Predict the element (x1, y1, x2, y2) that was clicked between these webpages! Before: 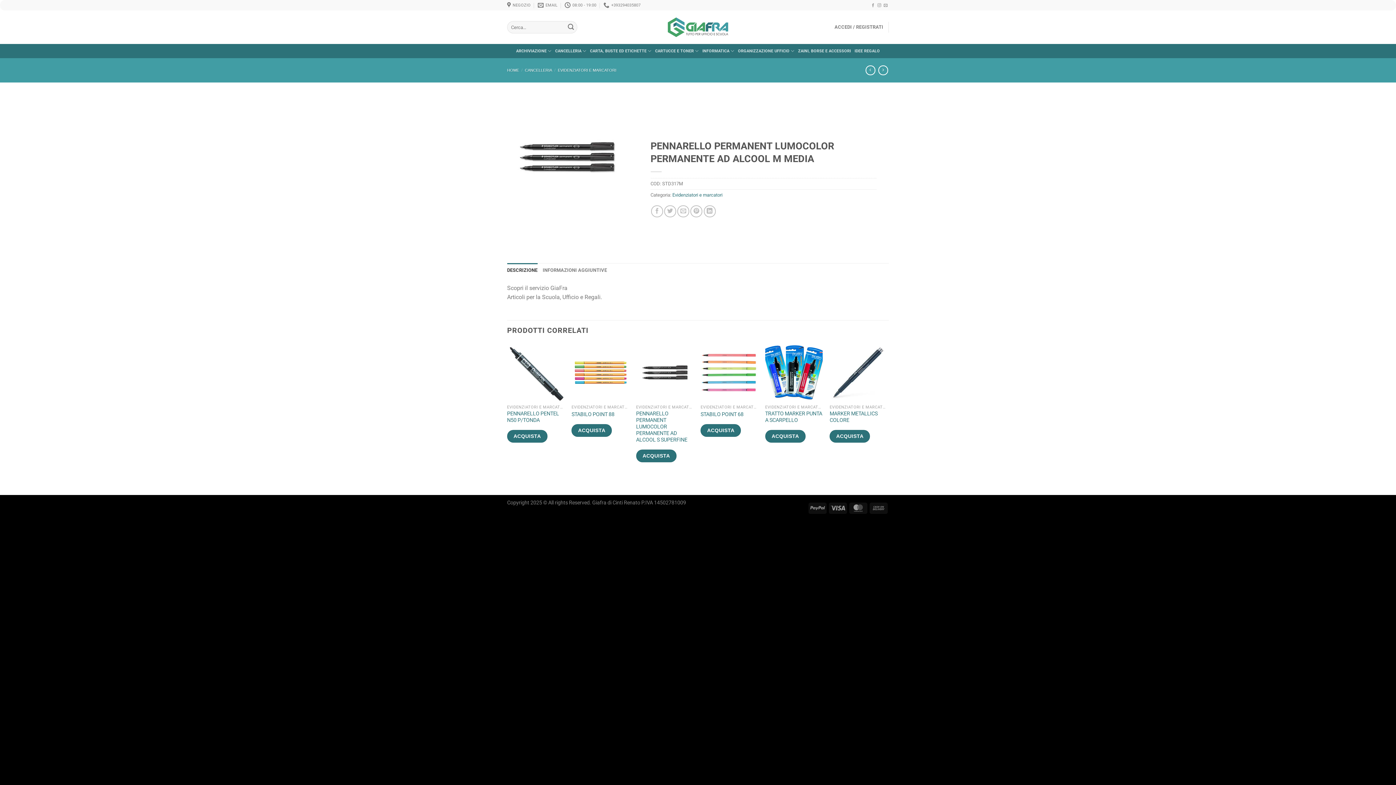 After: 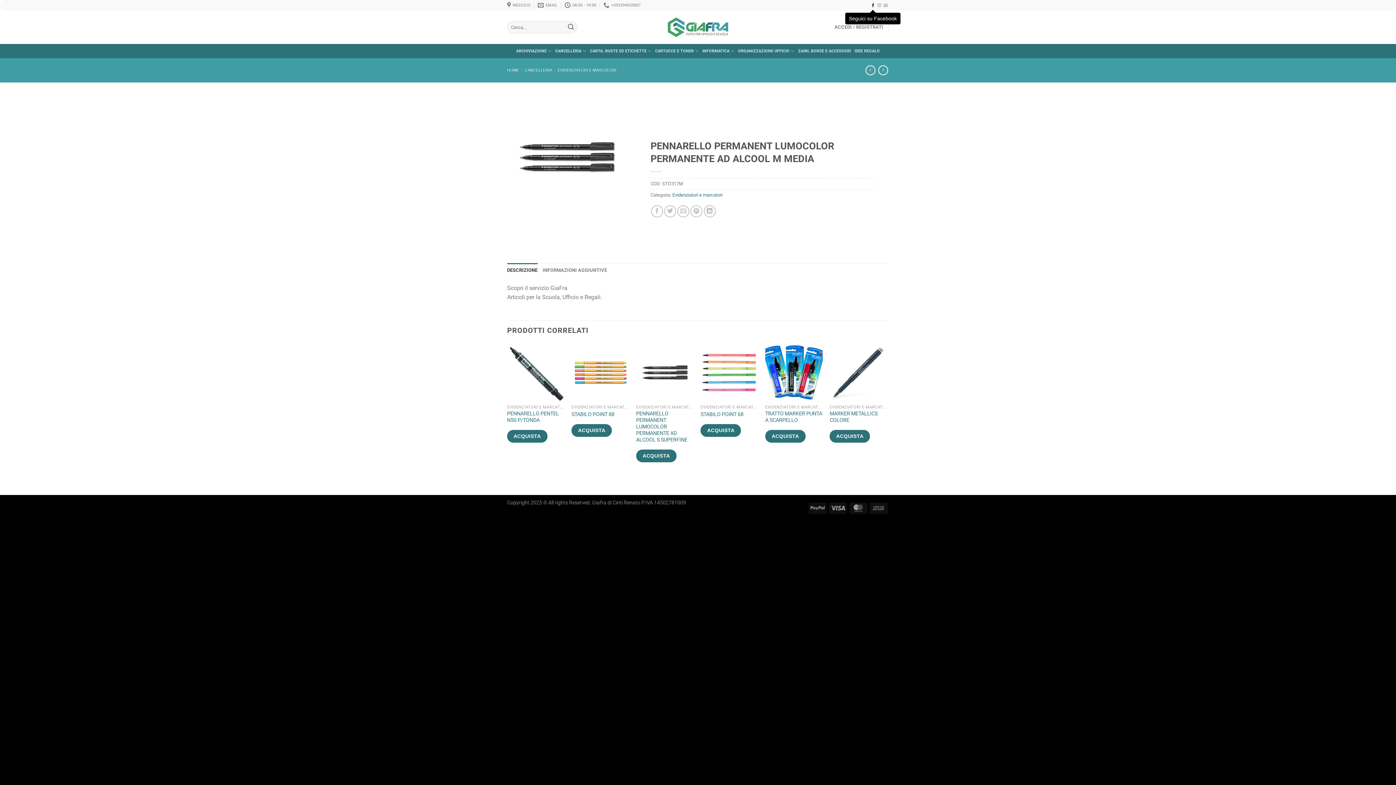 Action: bbox: (871, 3, 875, 7) label: Seguici su Facebook